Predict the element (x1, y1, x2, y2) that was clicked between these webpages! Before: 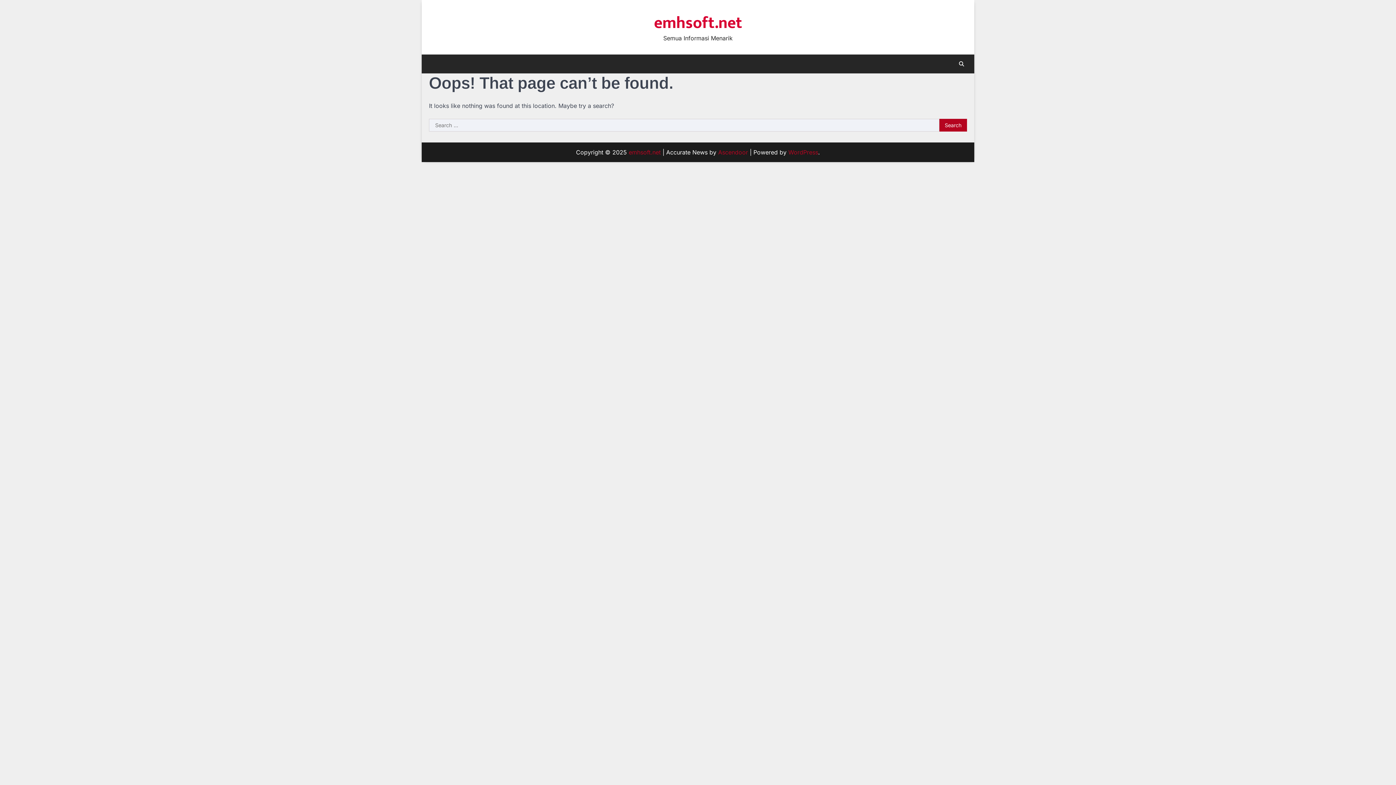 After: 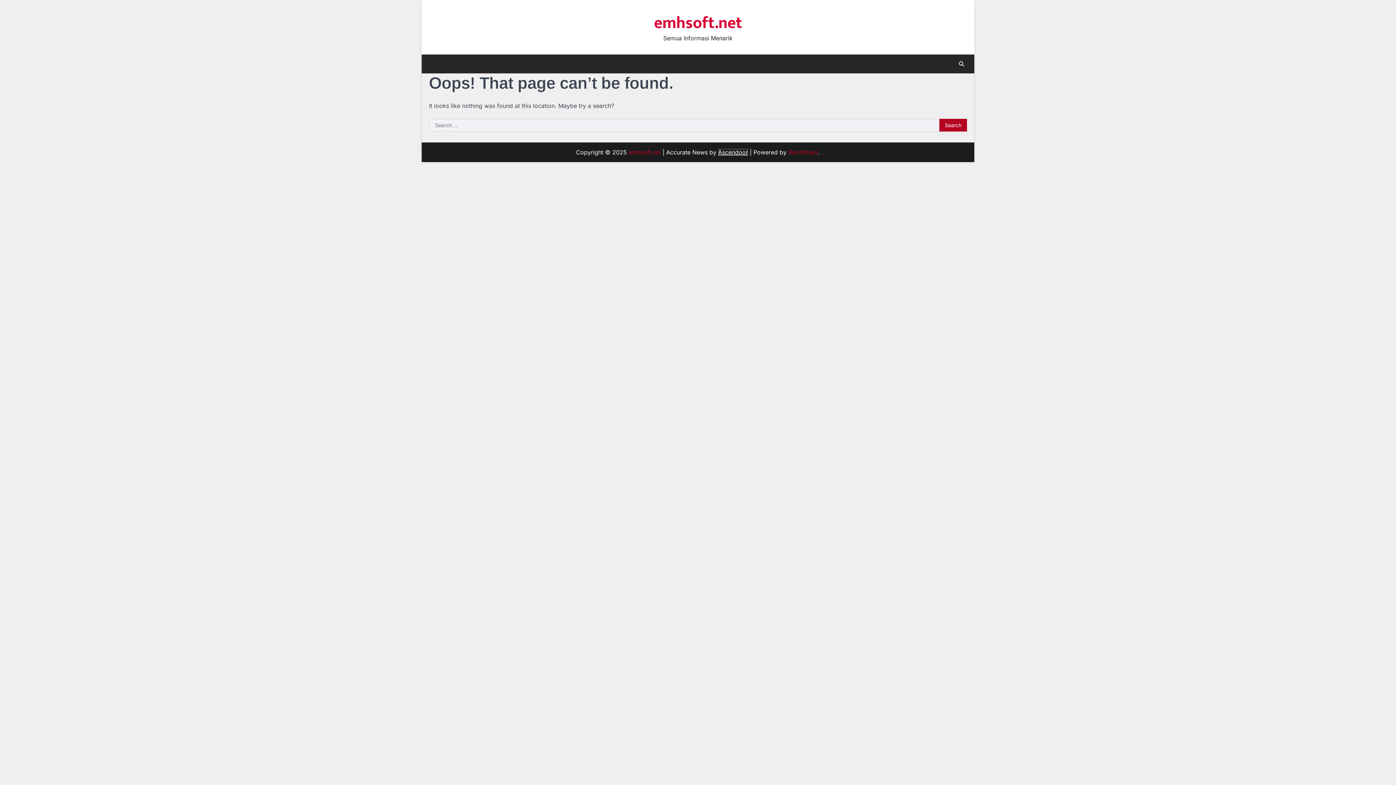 Action: label: Ascendoor bbox: (718, 148, 748, 156)